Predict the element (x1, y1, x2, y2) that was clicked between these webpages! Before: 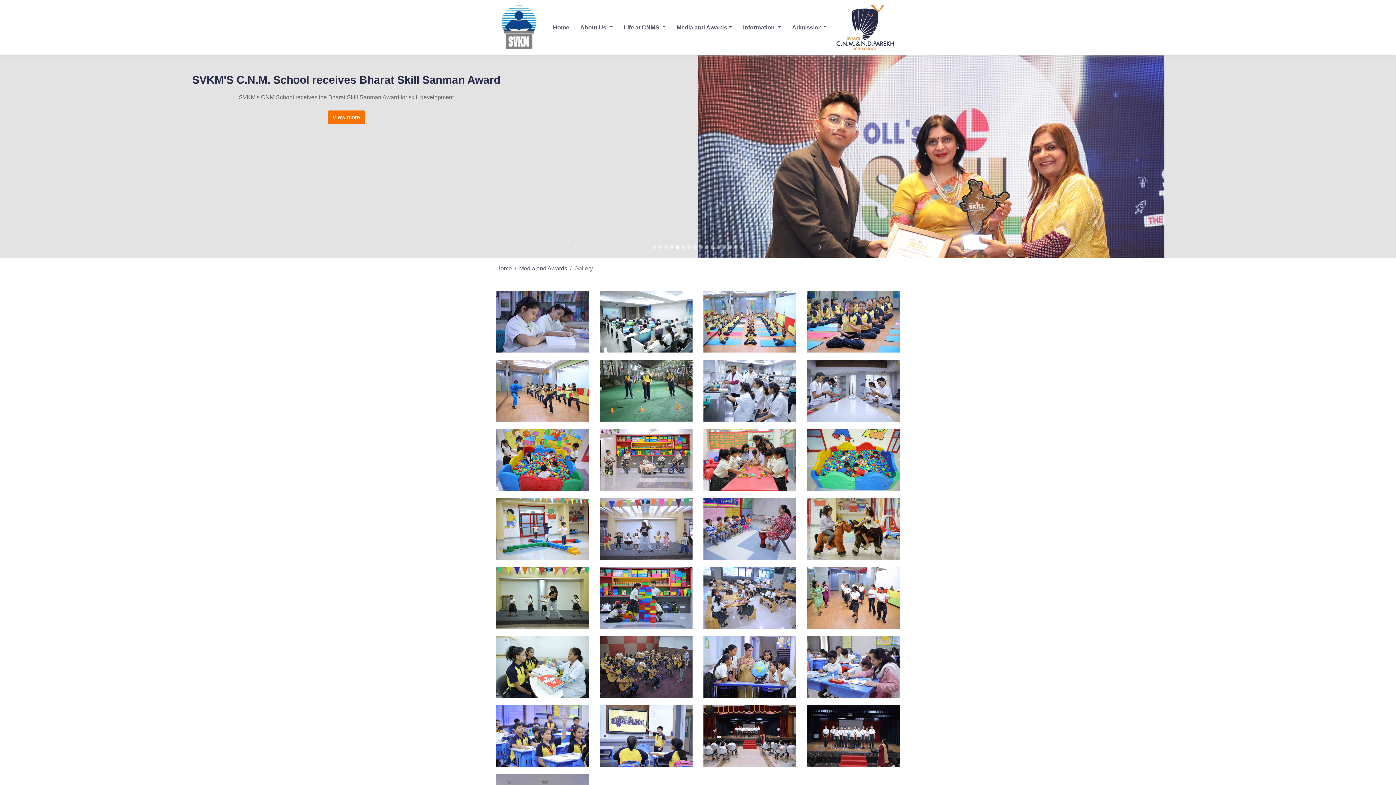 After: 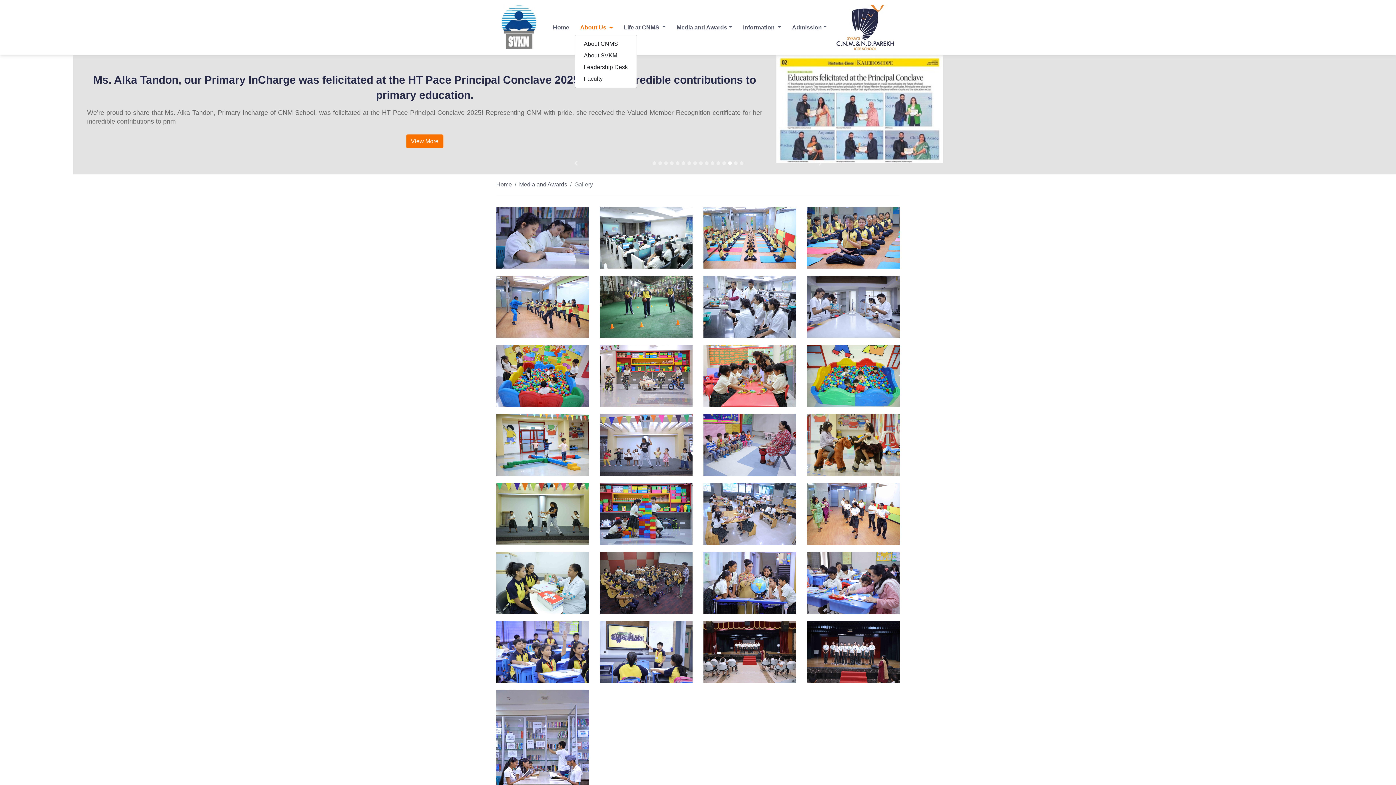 Action: label: About Us  bbox: (574, 20, 618, 34)